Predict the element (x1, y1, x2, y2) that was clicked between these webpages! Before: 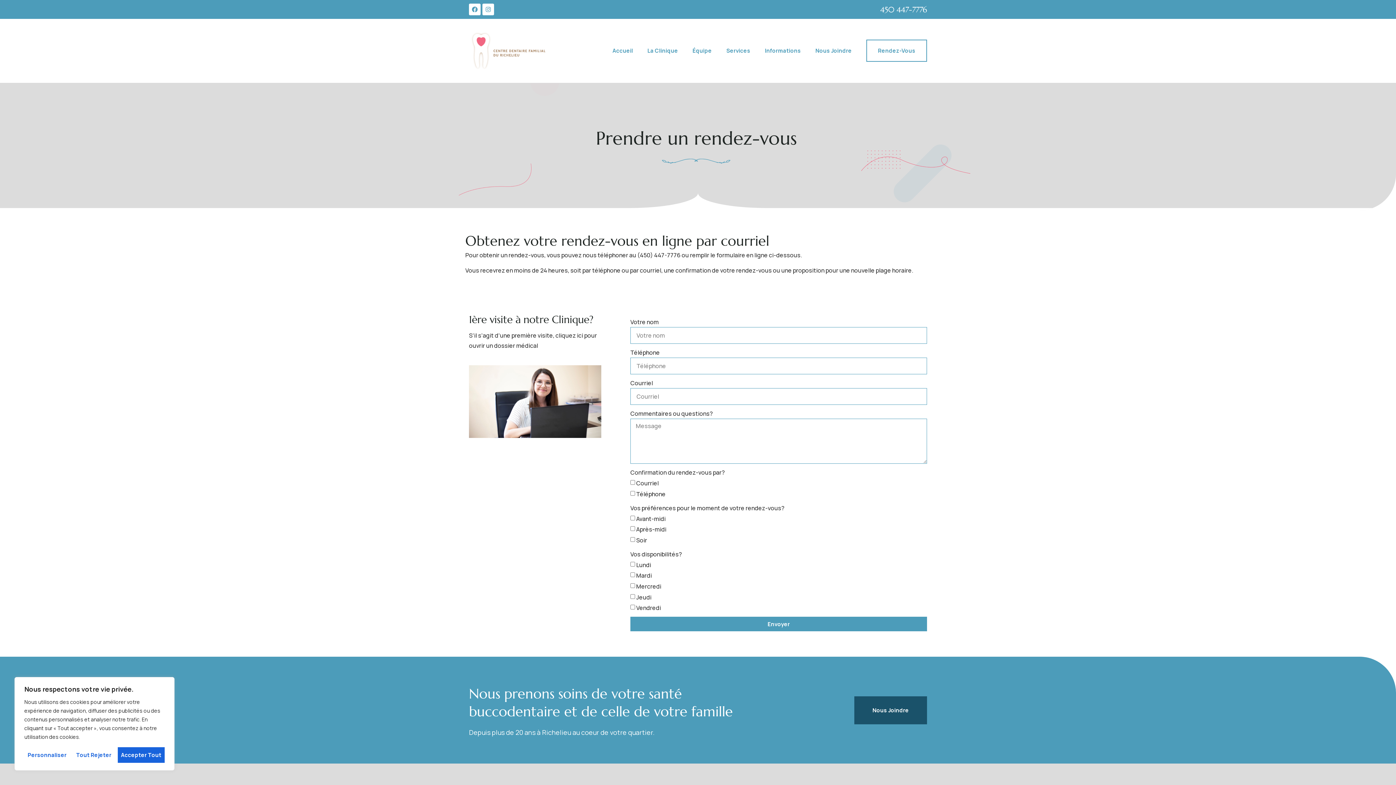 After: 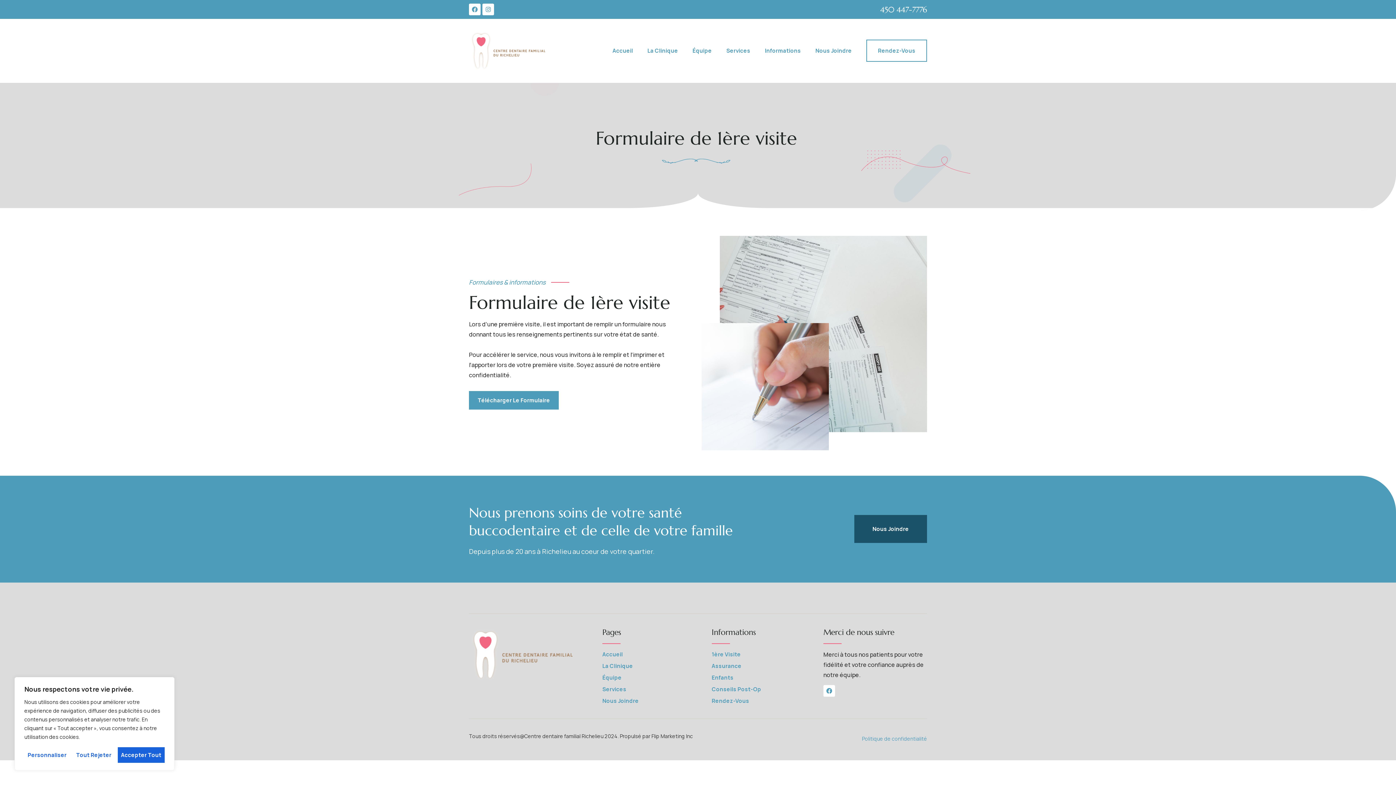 Action: label: 1ère visite à notre Clinique? bbox: (469, 313, 593, 326)